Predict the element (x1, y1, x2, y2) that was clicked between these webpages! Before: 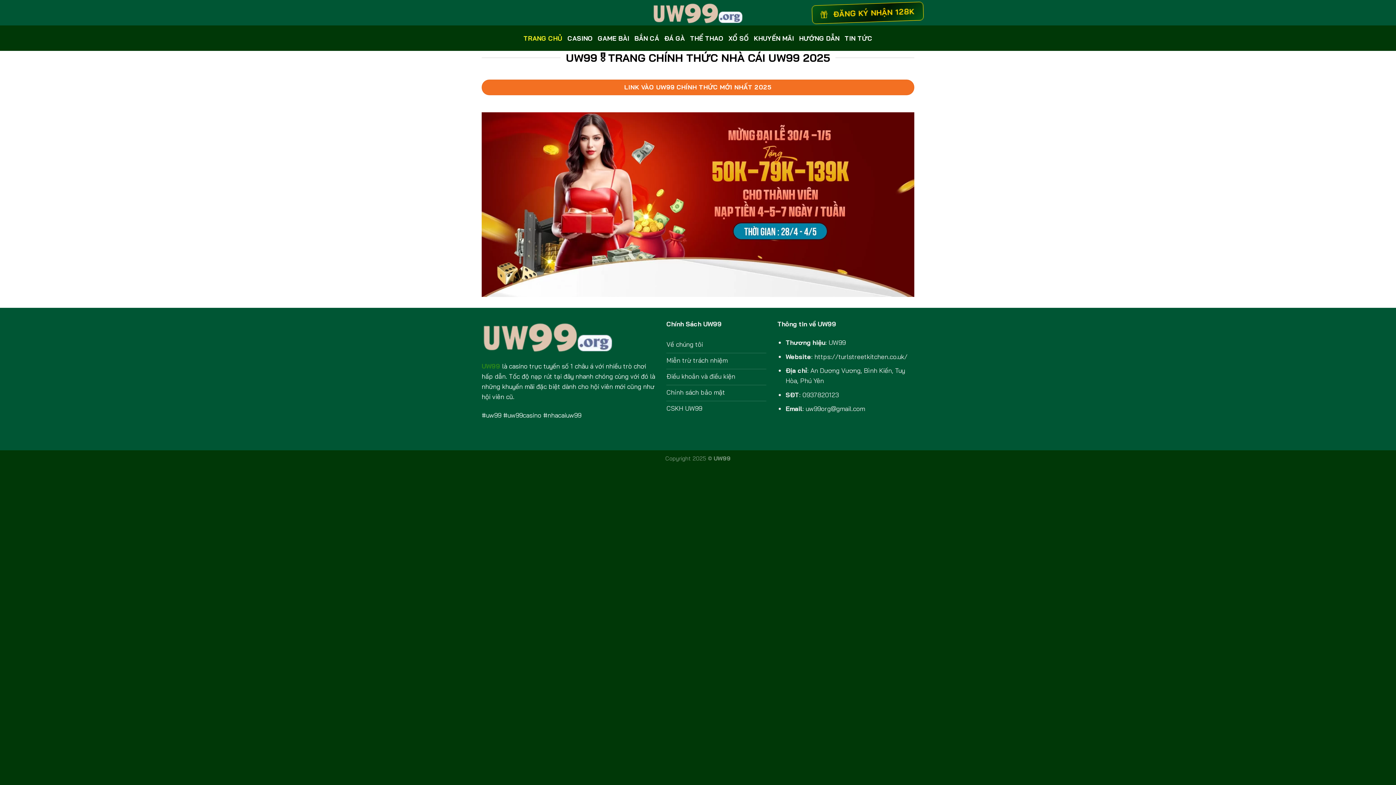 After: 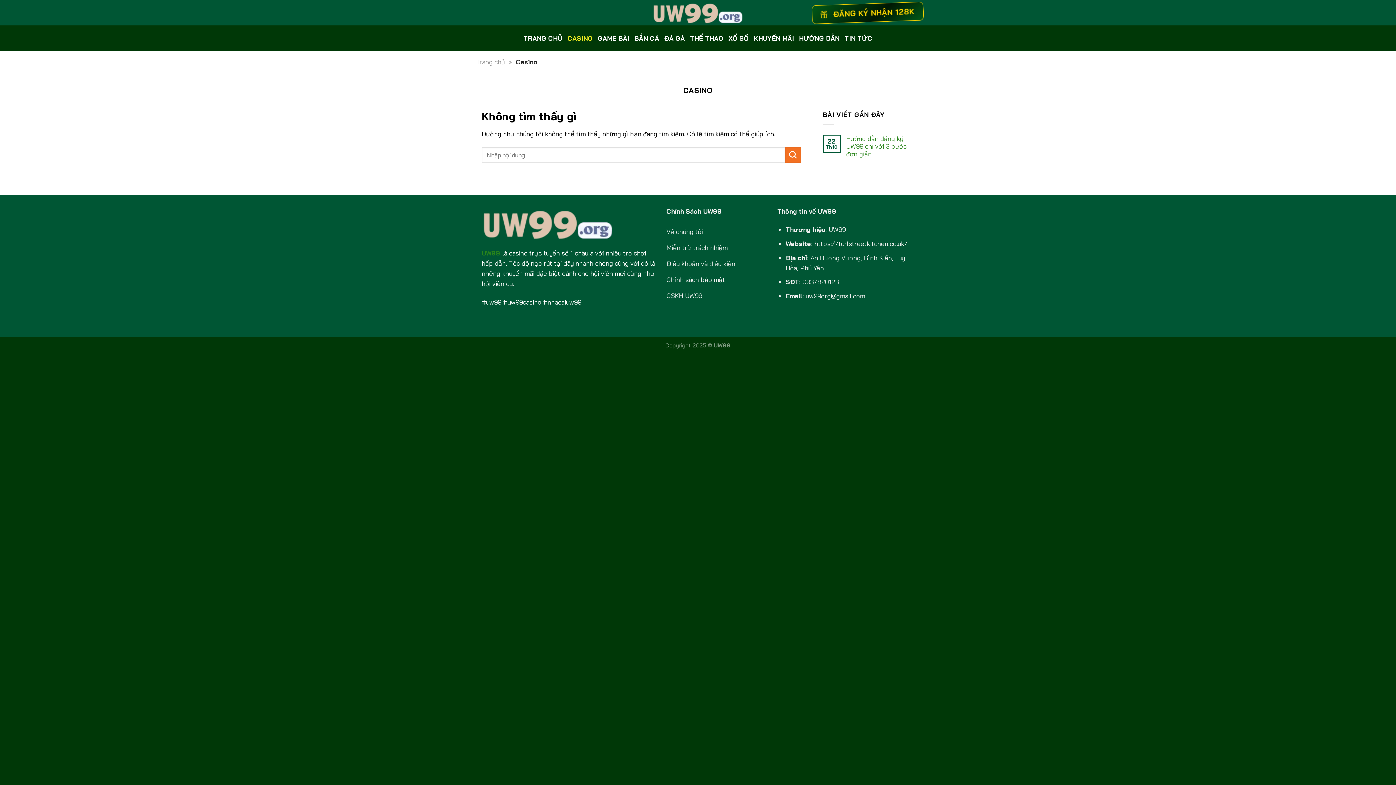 Action: bbox: (567, 31, 592, 44) label: CASINO